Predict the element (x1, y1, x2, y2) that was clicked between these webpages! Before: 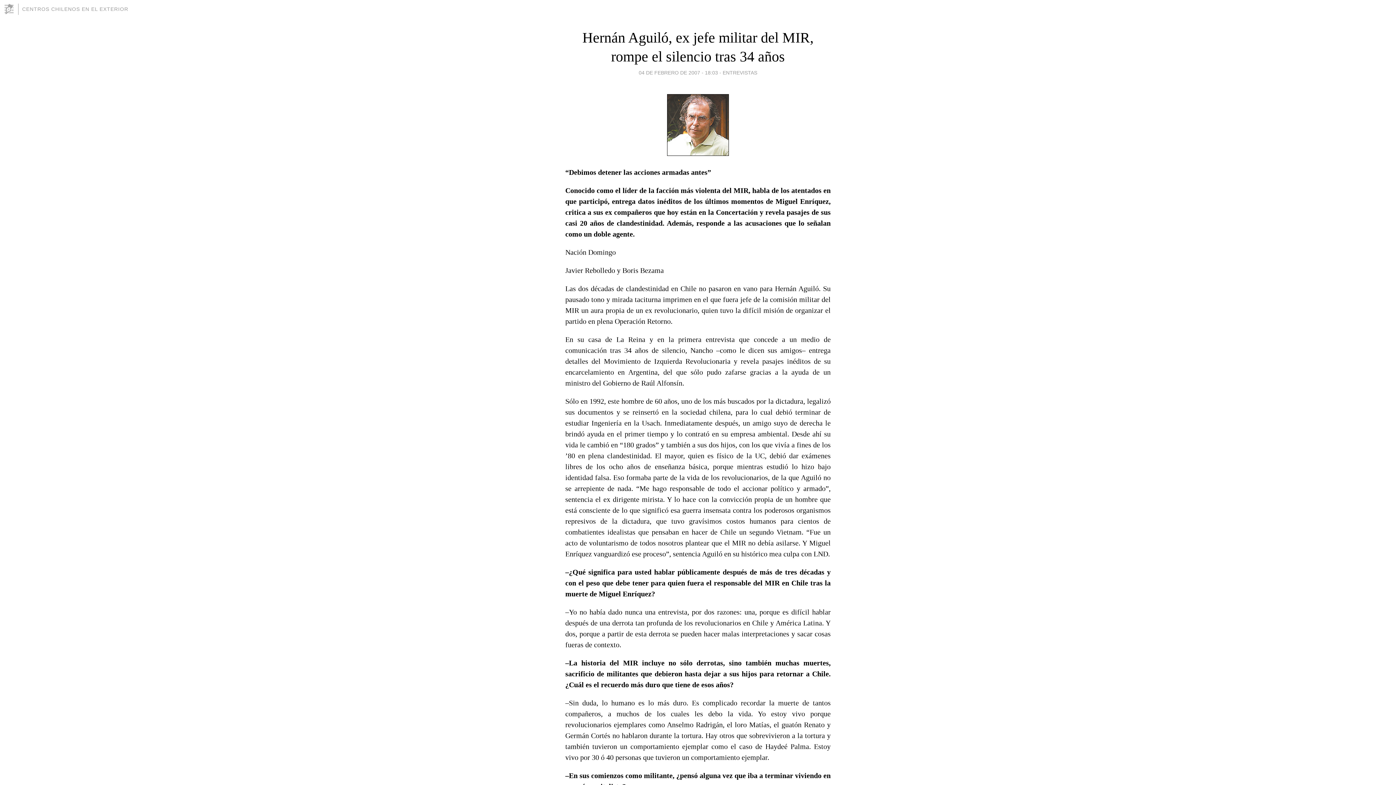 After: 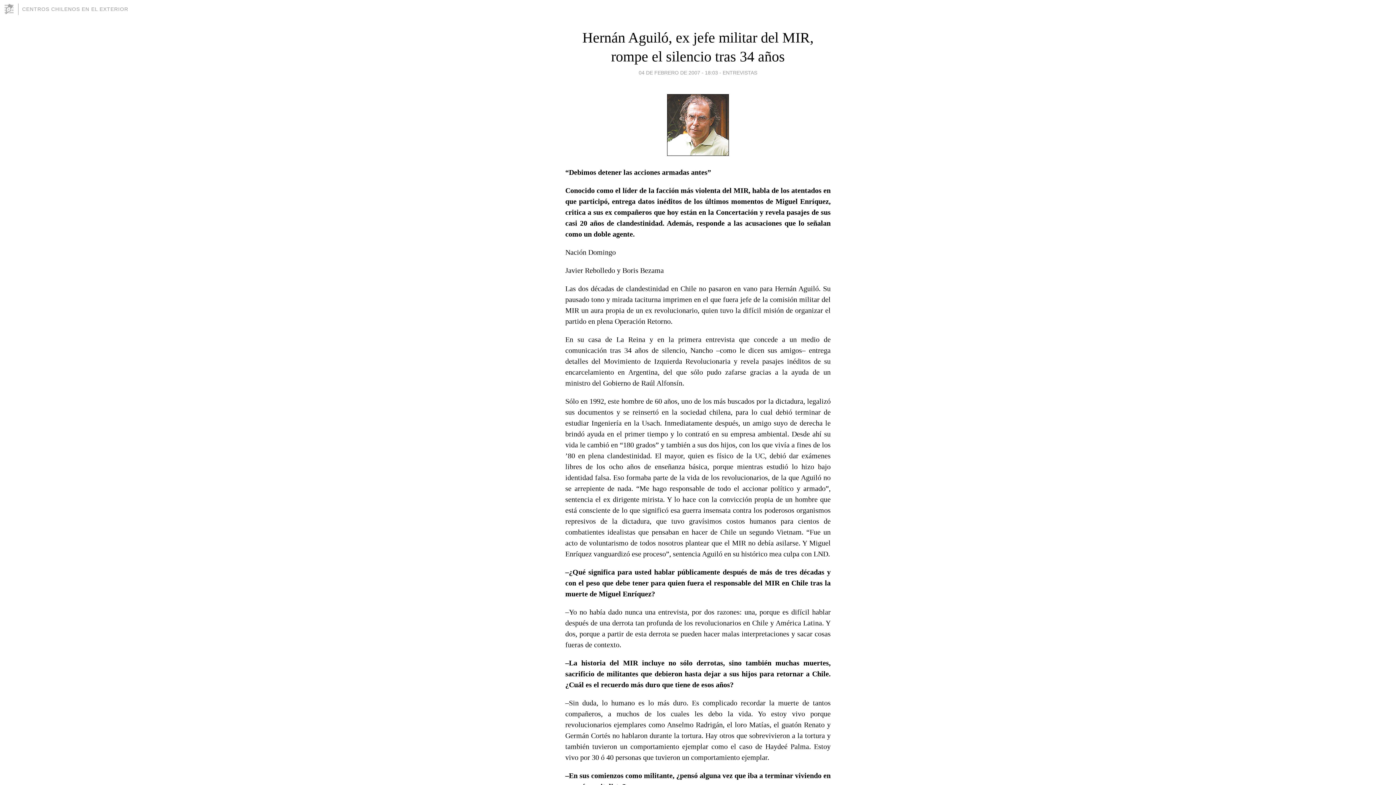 Action: label: 04 DE FEBRERO DE 2007 - 18:03 bbox: (638, 67, 718, 77)